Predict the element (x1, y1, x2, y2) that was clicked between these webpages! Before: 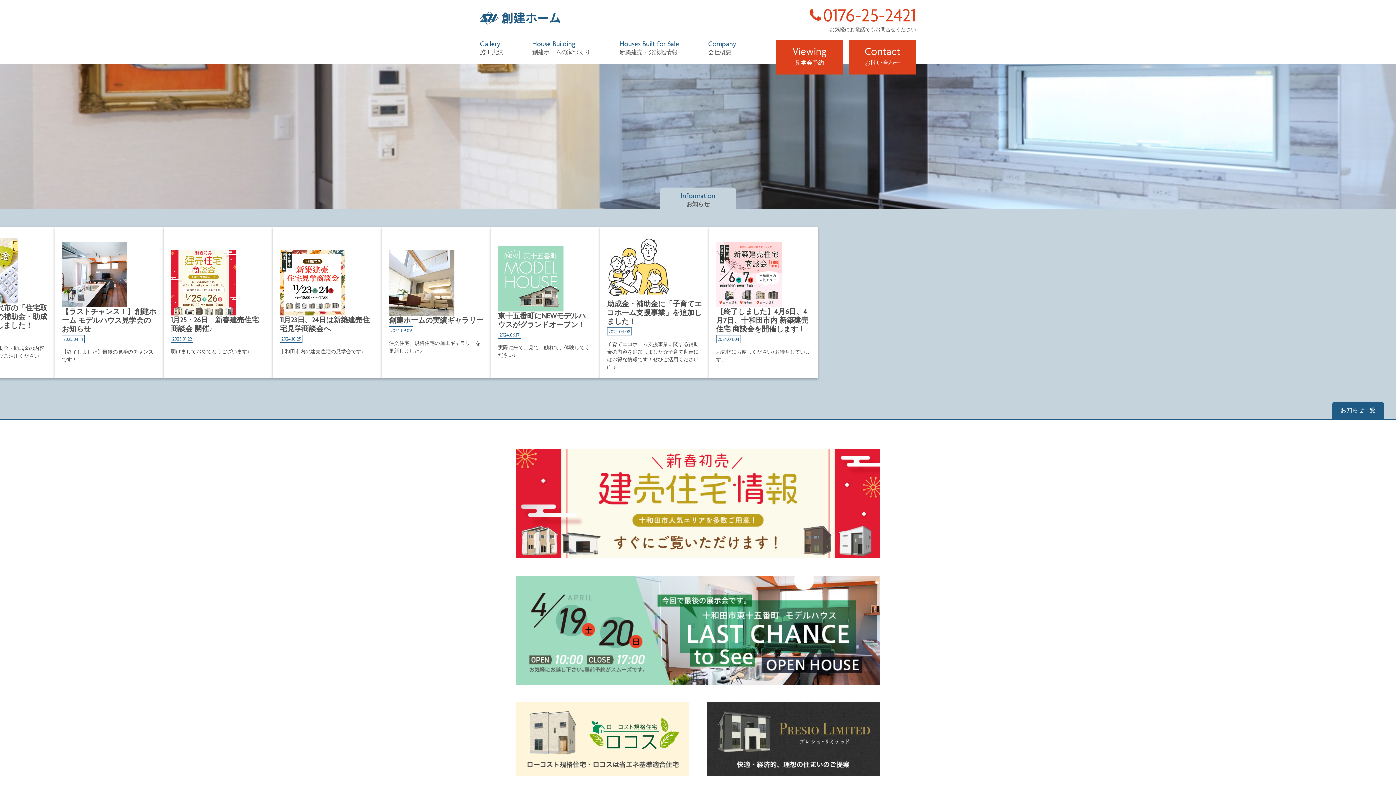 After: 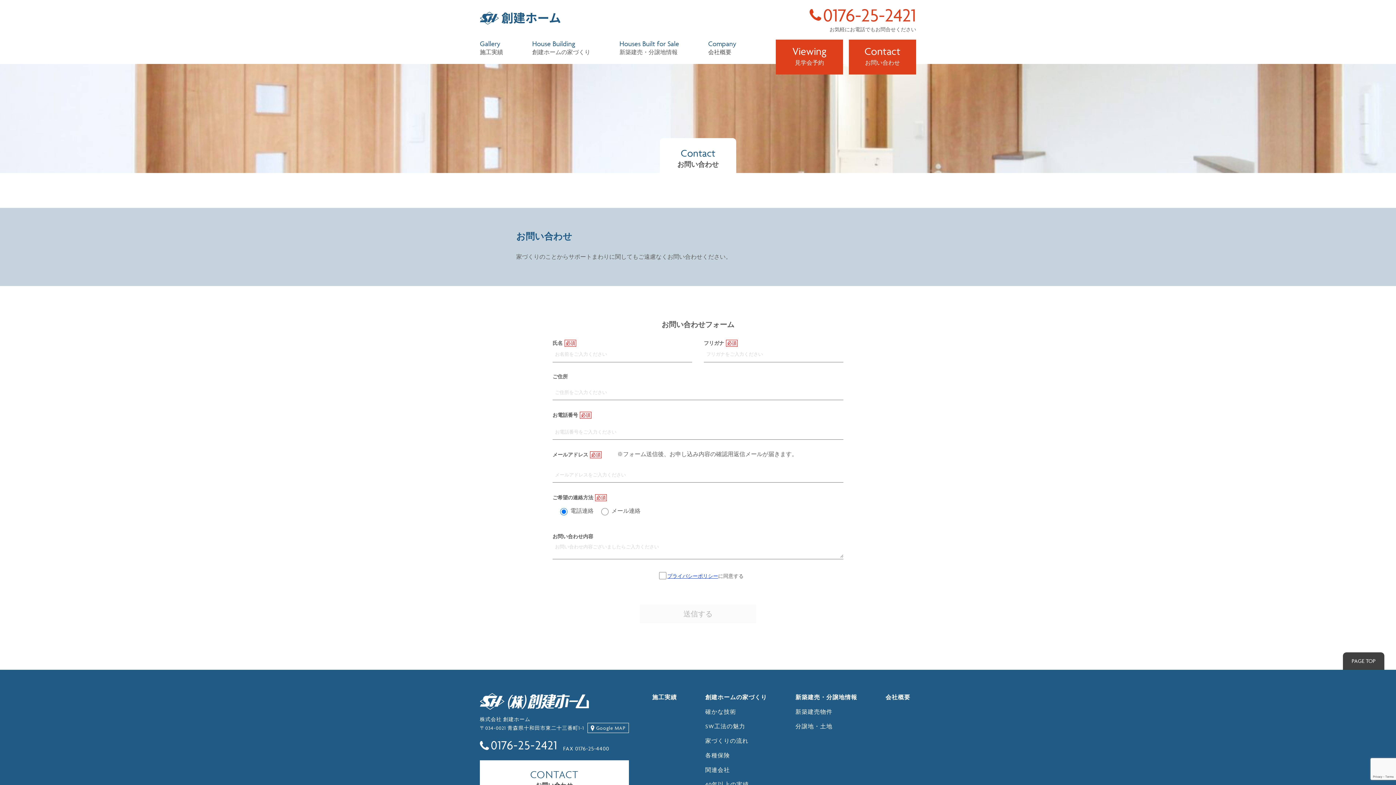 Action: bbox: (849, 39, 916, 74) label: Contact
お問い合わせ